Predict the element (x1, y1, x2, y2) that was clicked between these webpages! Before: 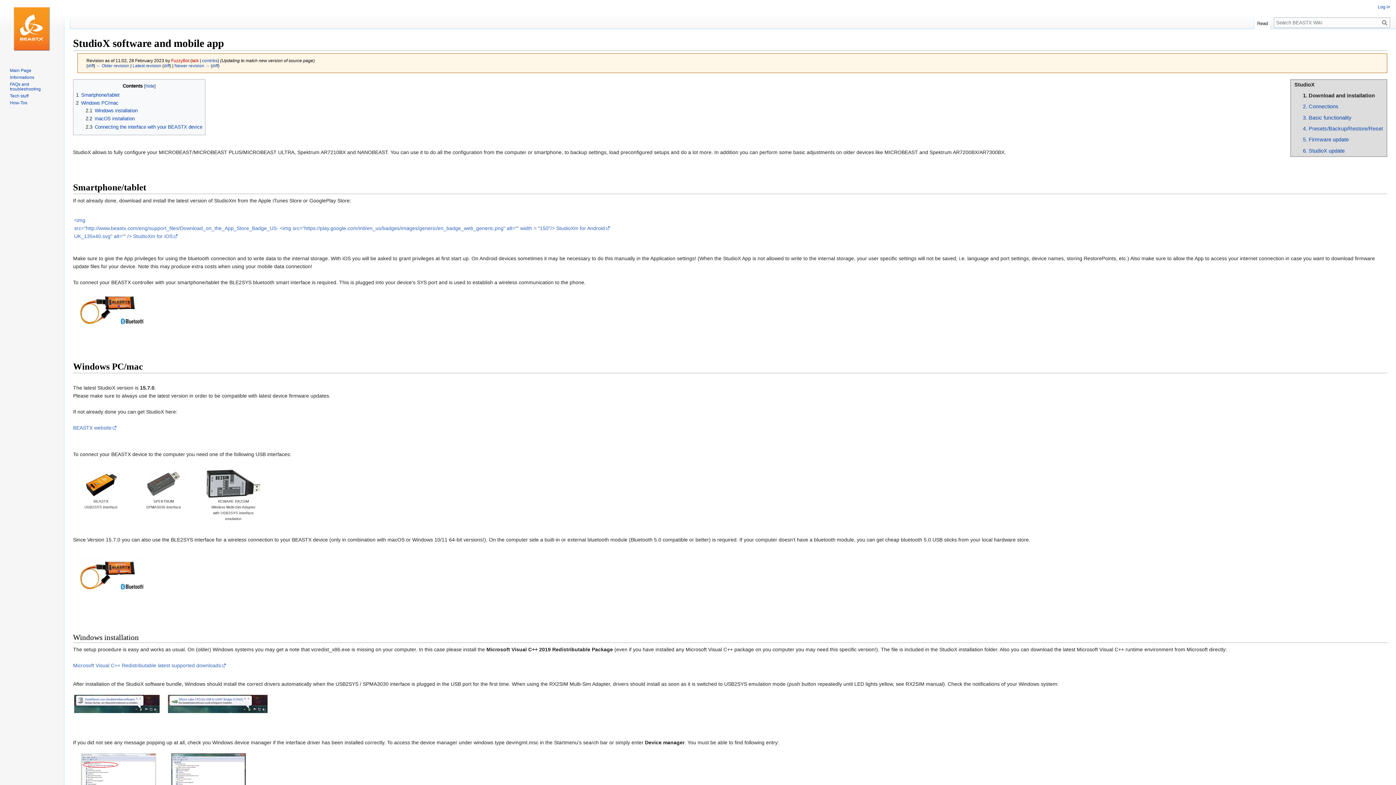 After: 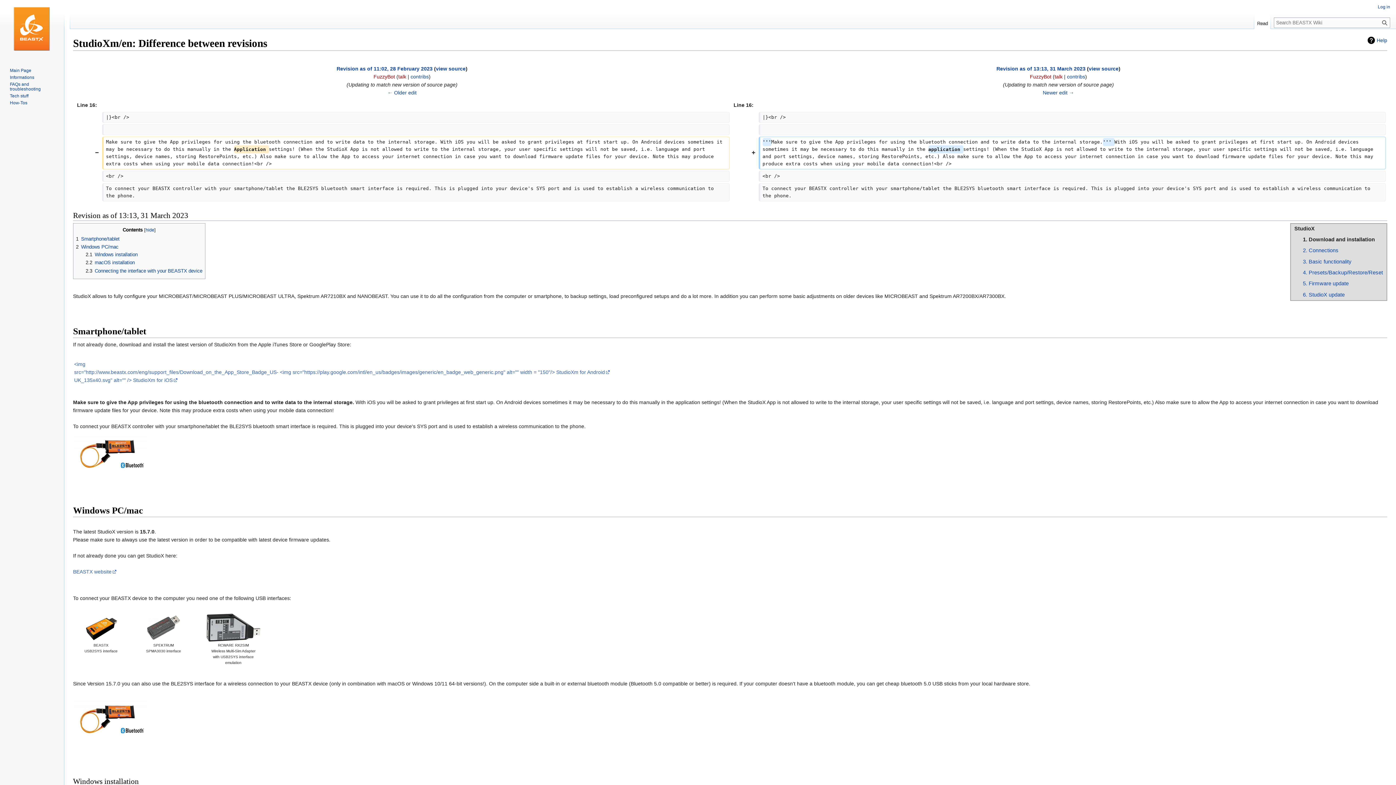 Action: bbox: (212, 63, 218, 68) label: diff